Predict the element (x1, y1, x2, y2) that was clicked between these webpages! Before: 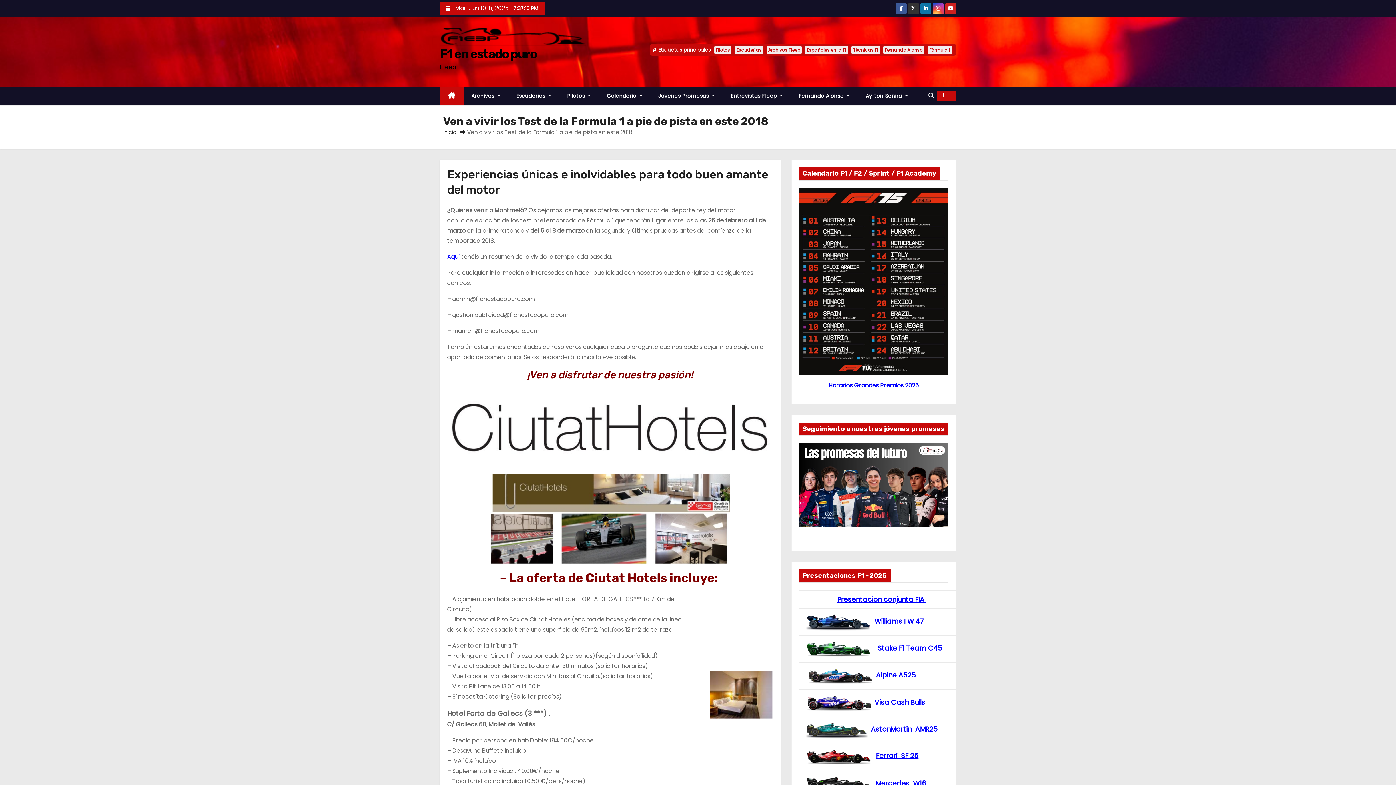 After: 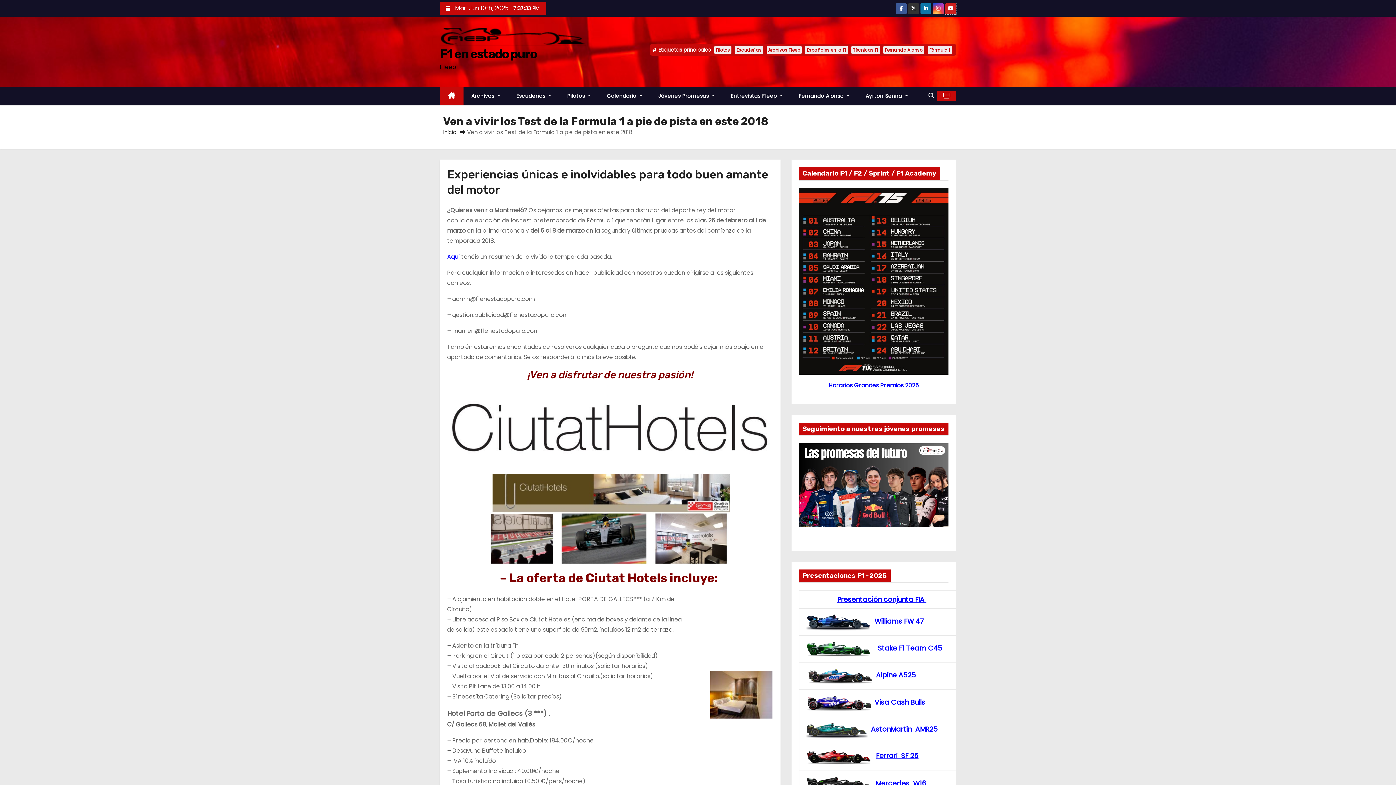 Action: bbox: (945, 5, 956, 12)